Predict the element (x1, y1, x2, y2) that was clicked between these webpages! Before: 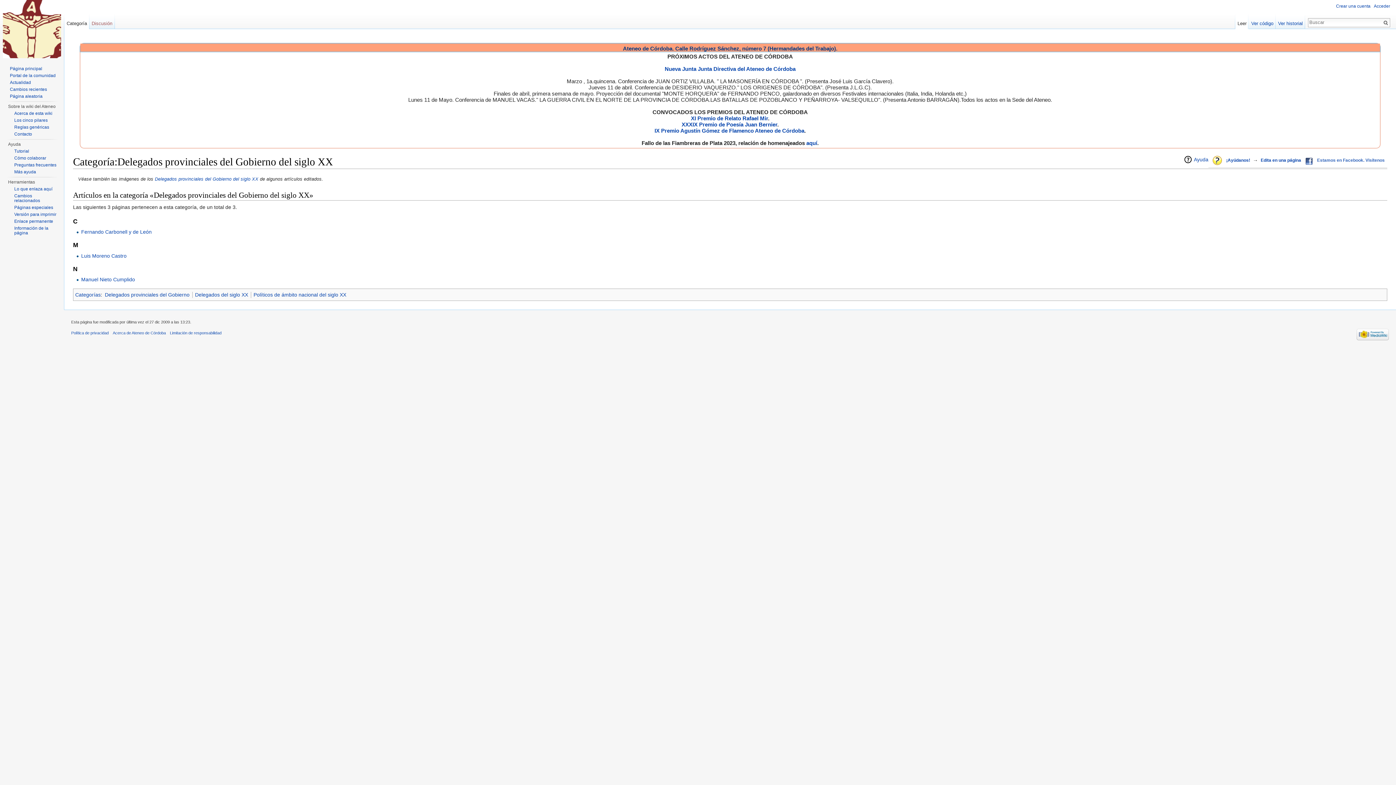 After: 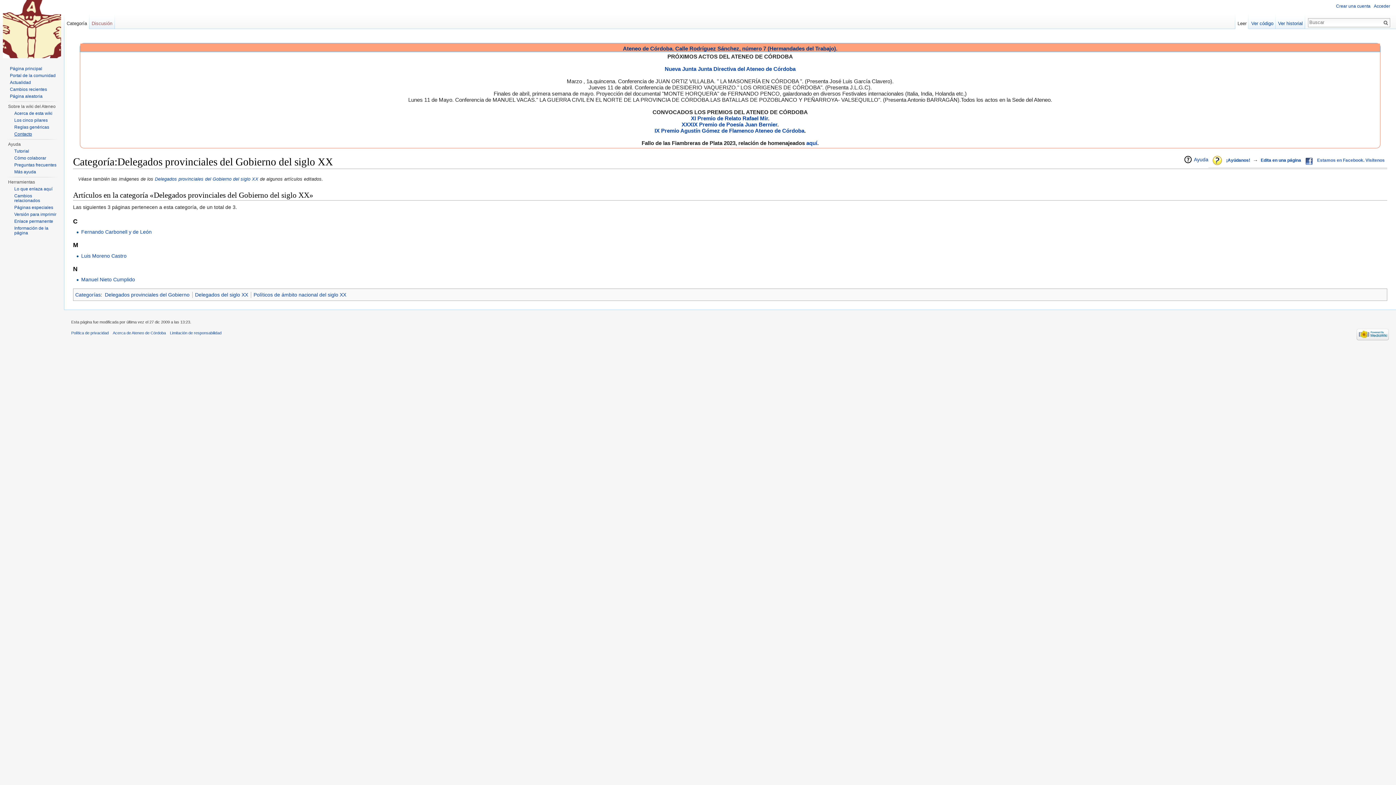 Action: bbox: (14, 131, 32, 136) label: Contacto